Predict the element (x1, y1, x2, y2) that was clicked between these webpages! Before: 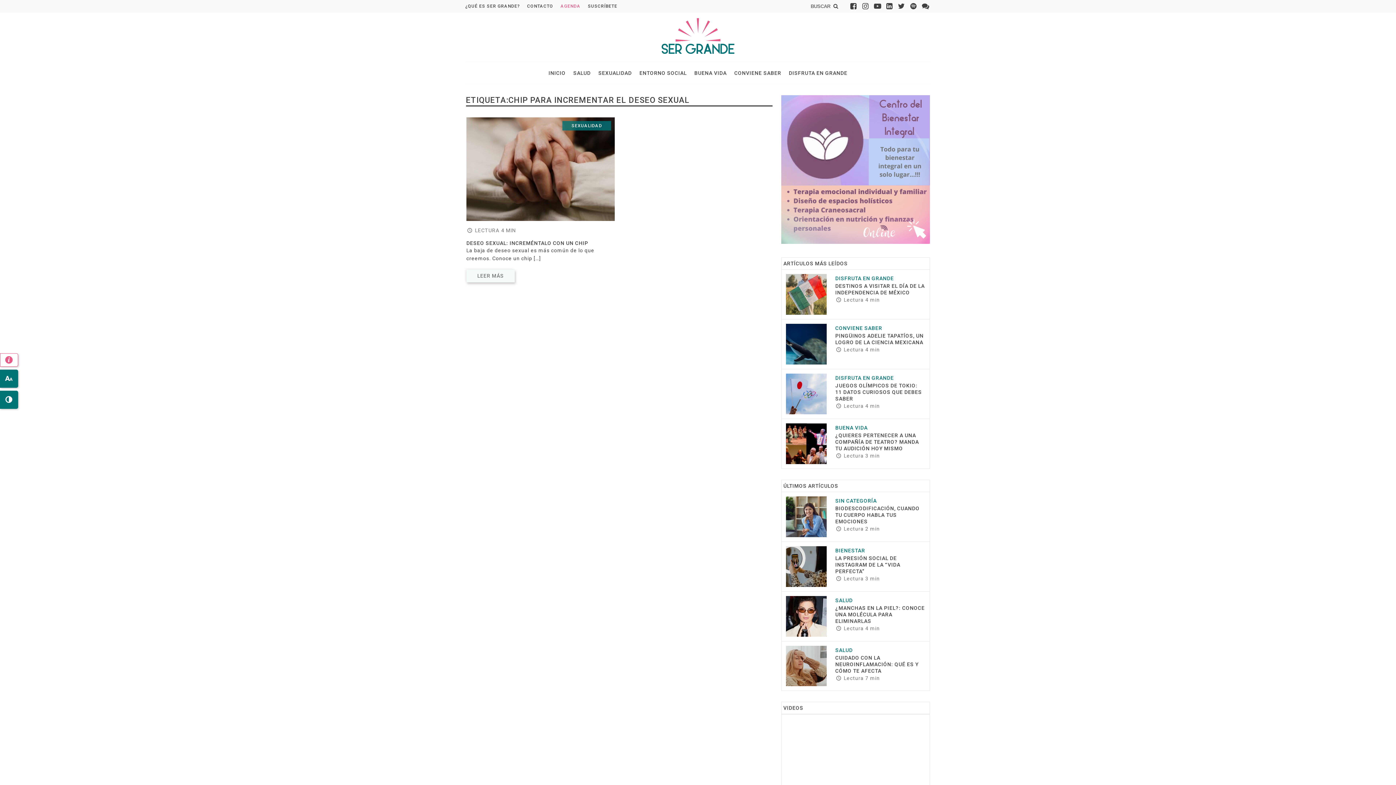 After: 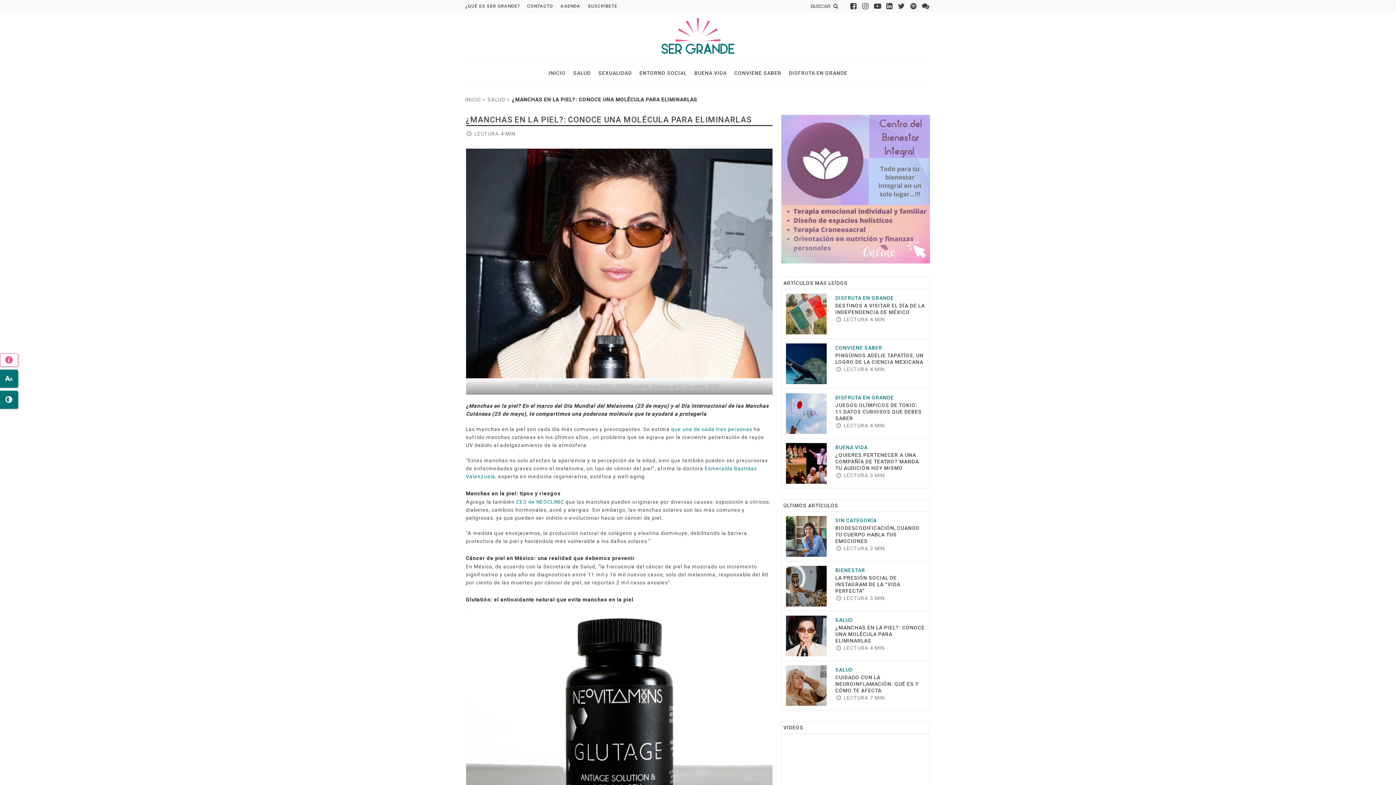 Action: bbox: (786, 596, 826, 636)